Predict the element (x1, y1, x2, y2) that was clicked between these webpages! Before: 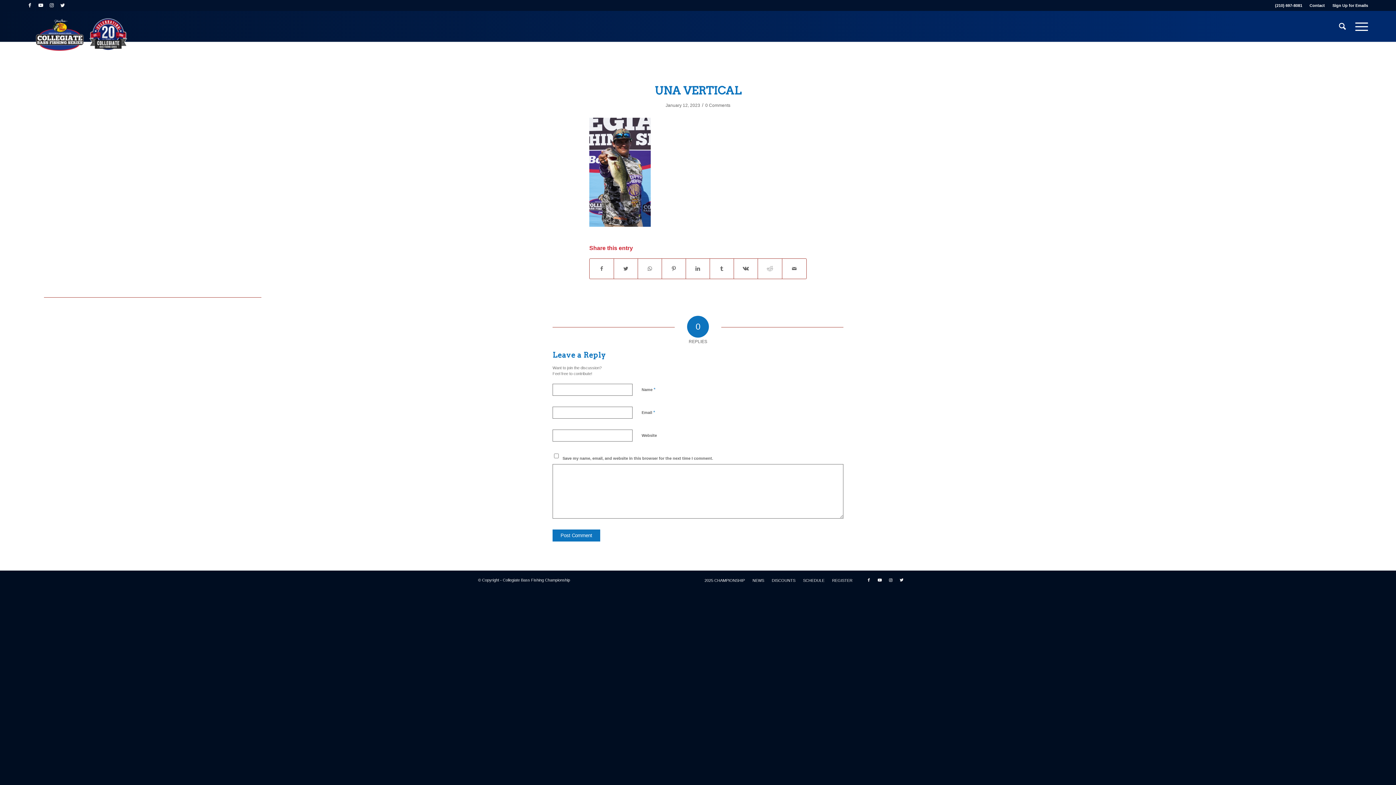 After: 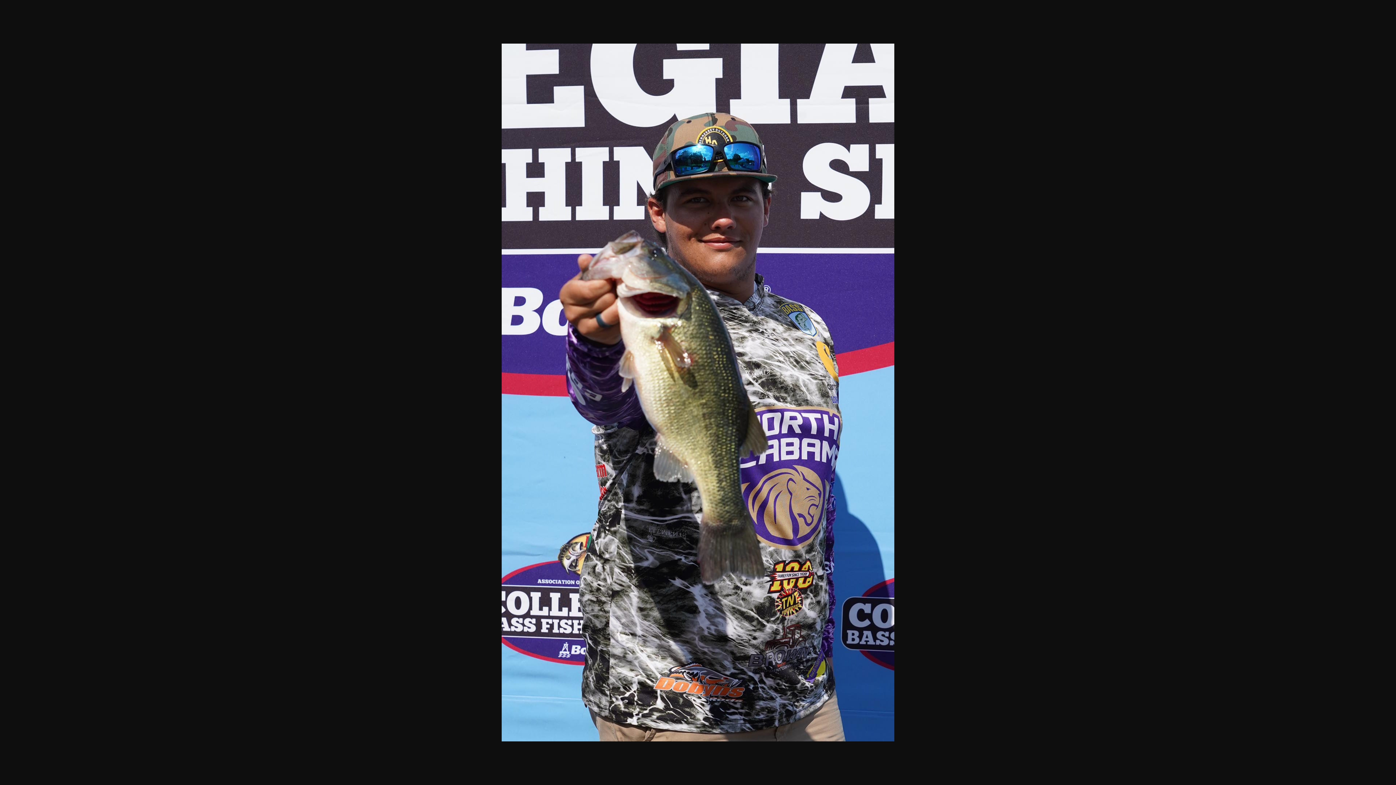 Action: bbox: (589, 221, 650, 227)